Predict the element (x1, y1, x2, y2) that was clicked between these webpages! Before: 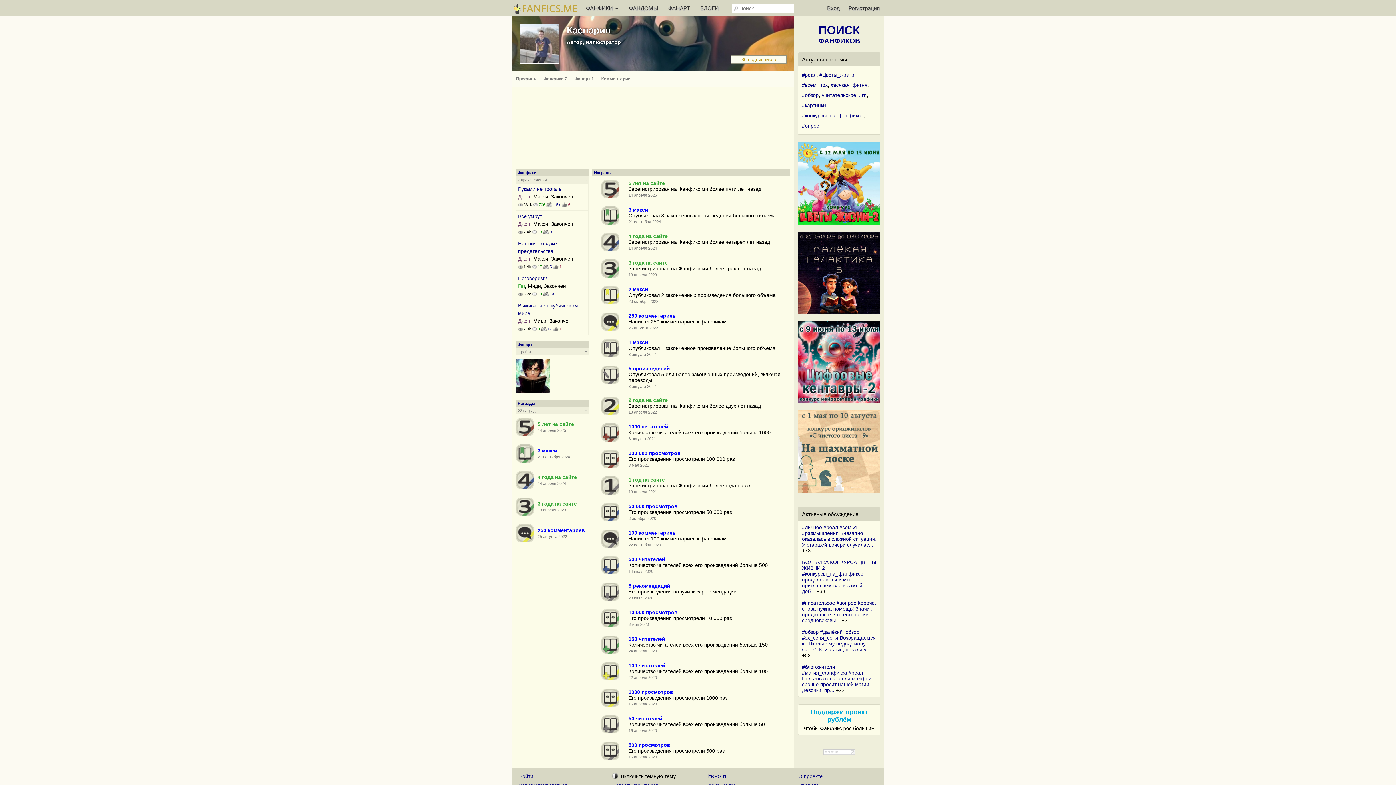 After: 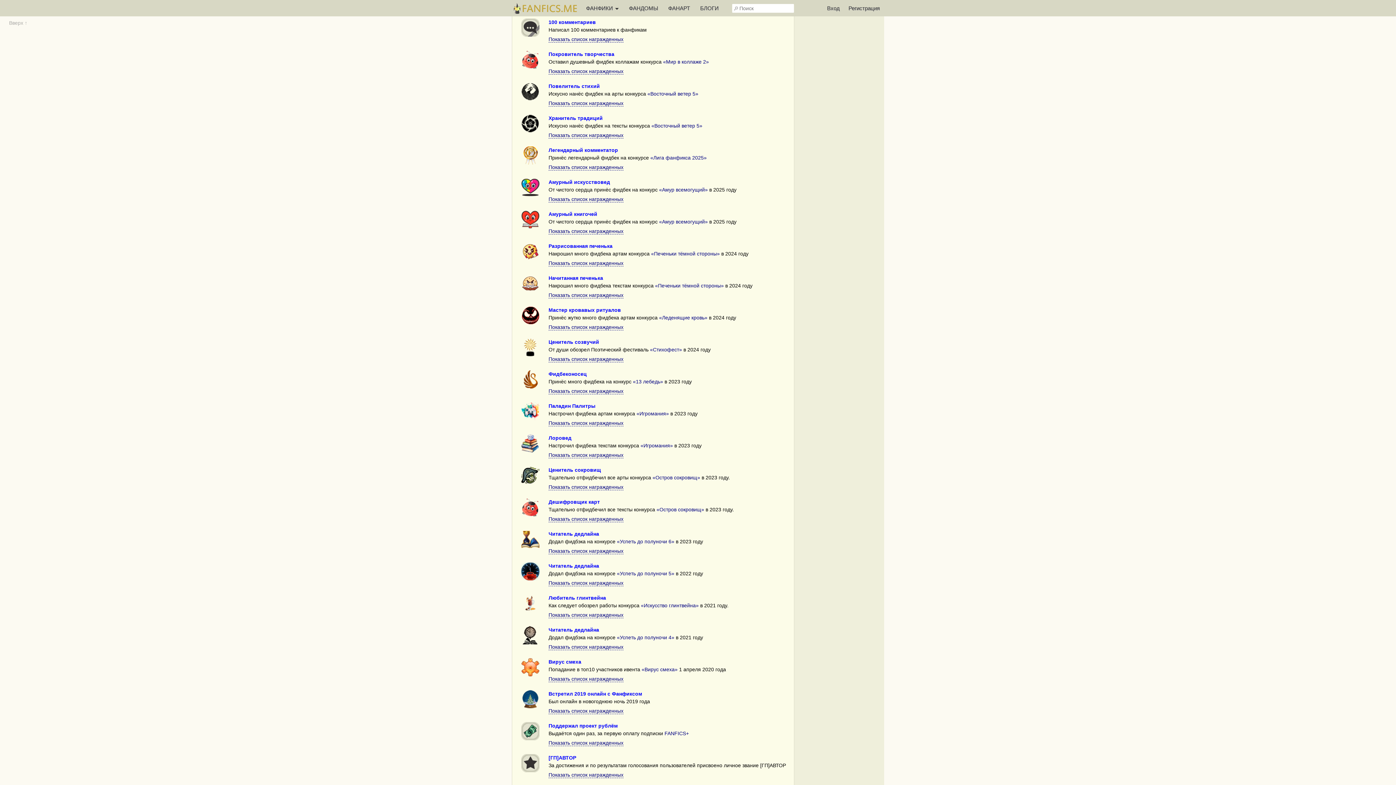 Action: bbox: (628, 313, 676, 318) label: 250 комментариев